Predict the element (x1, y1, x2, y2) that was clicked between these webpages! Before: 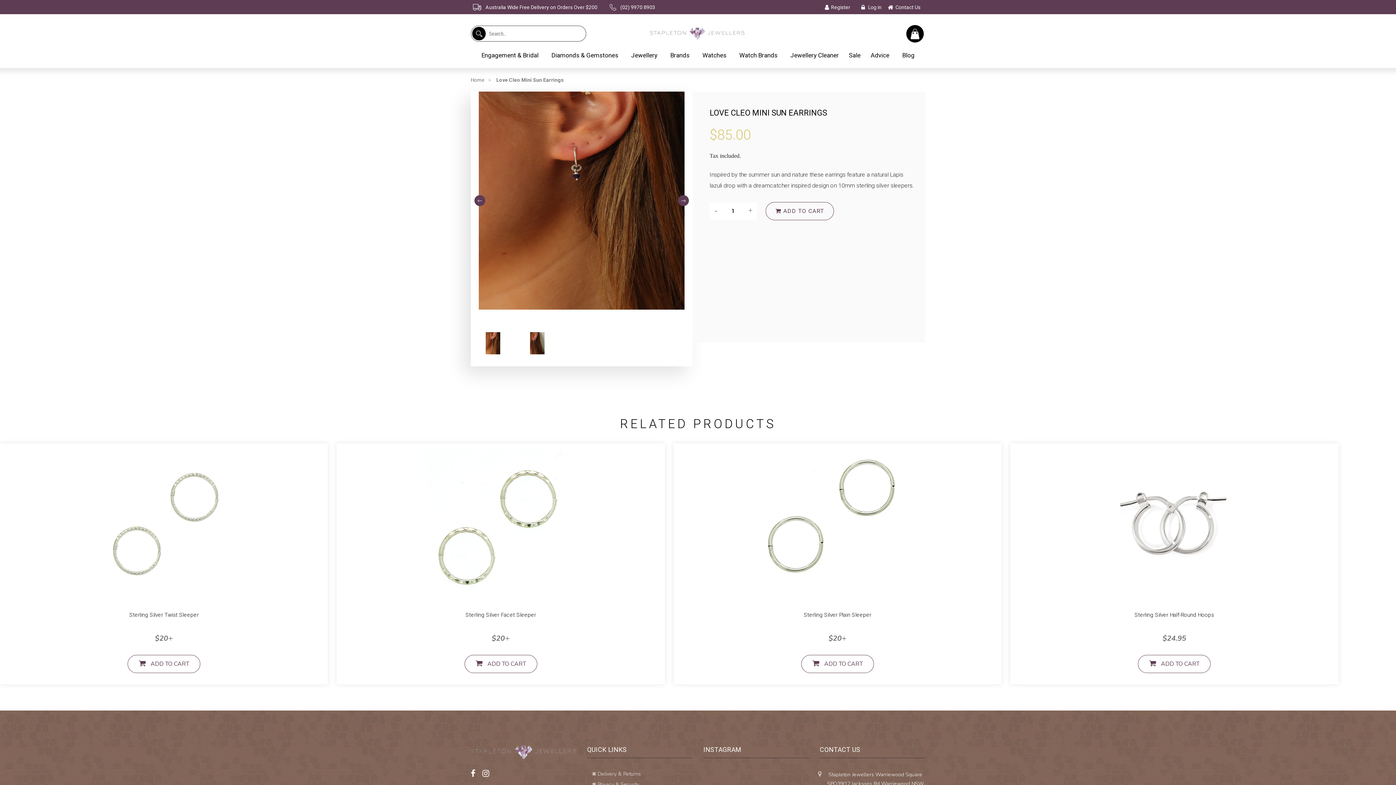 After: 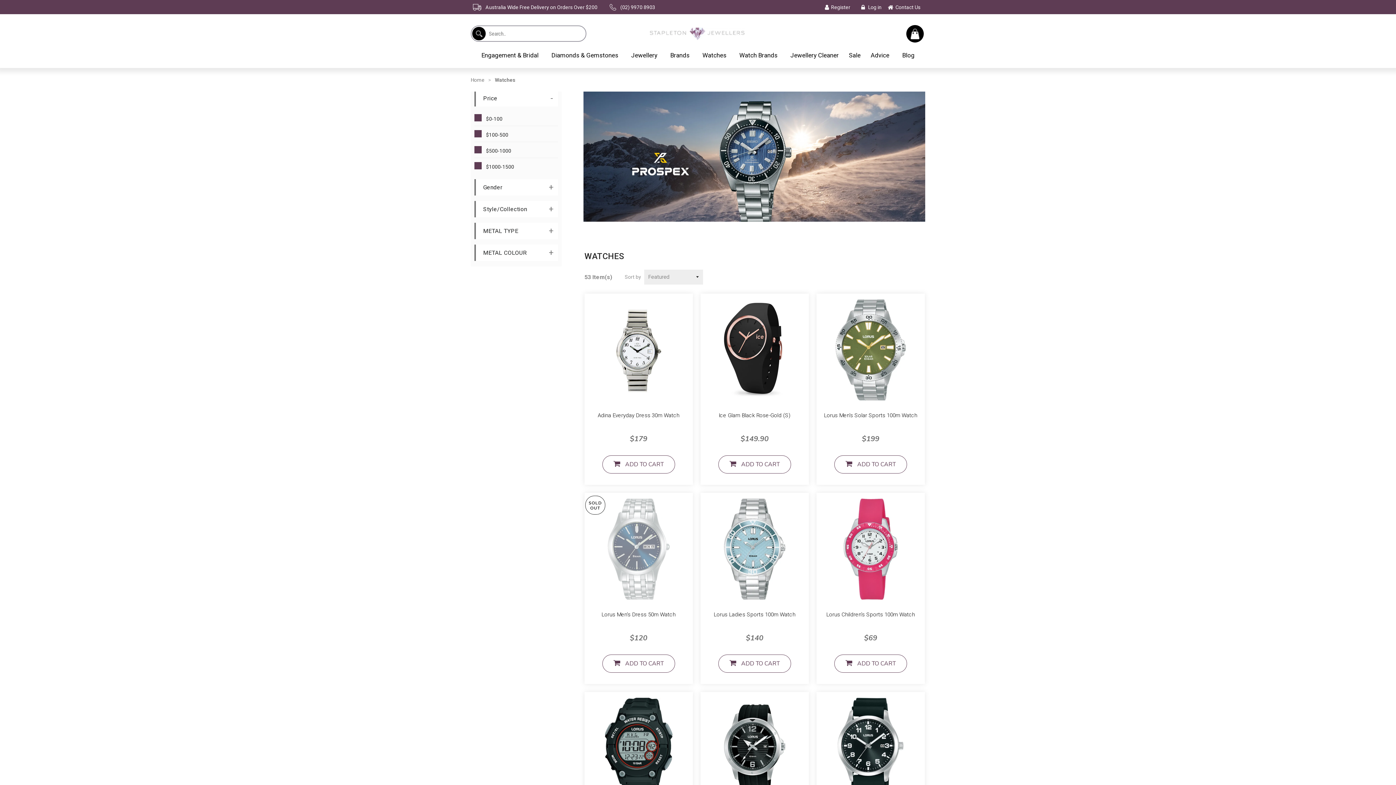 Action: label: Watches bbox: (698, 47, 733, 62)